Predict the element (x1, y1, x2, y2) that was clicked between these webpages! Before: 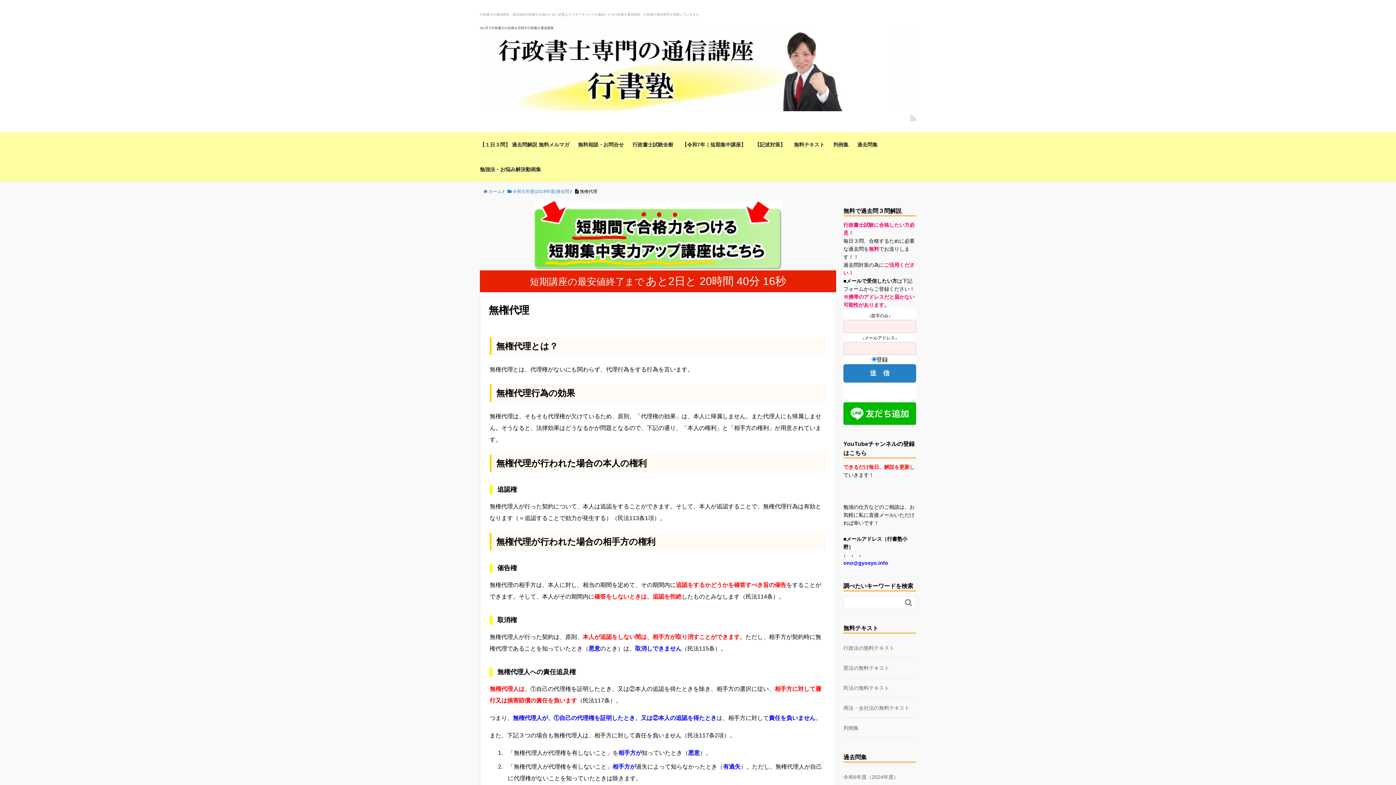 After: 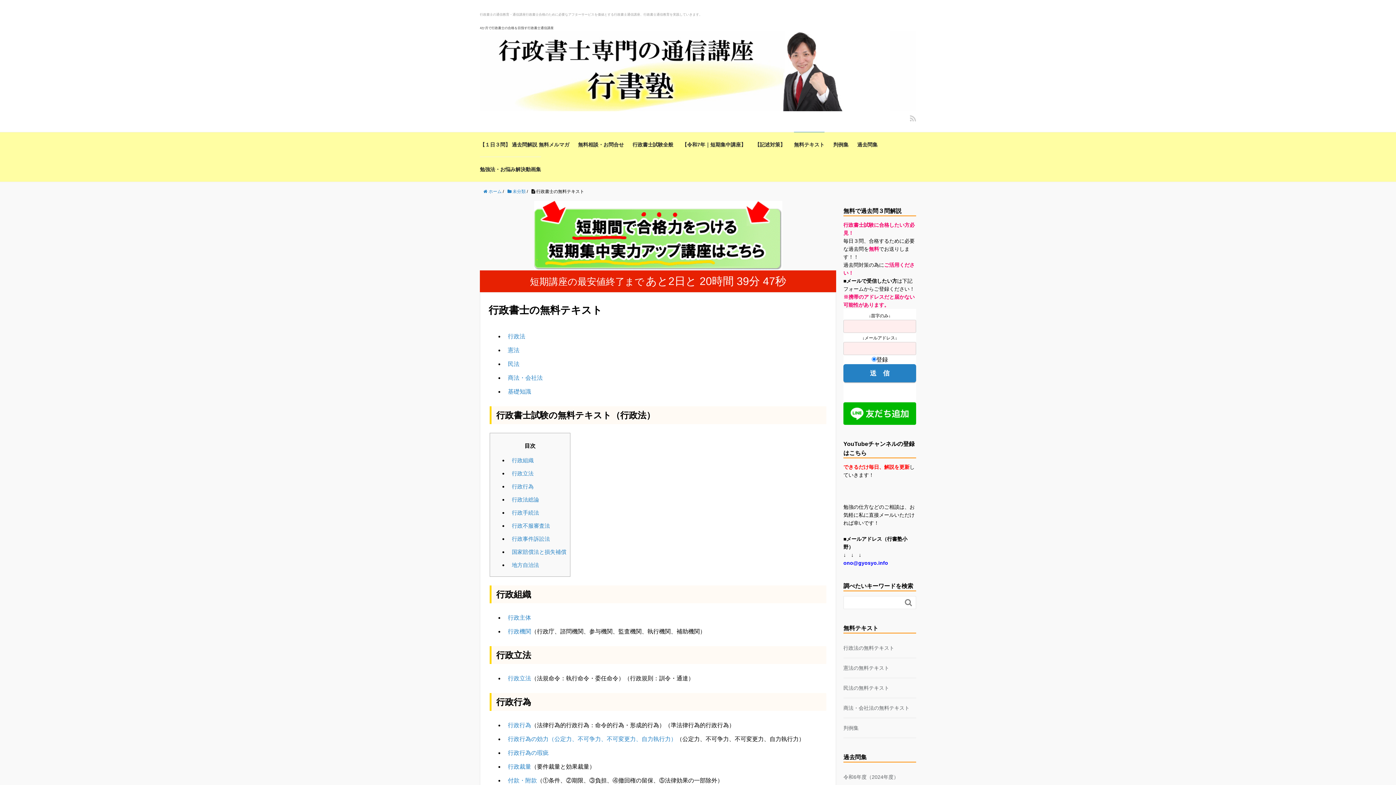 Action: label: 無料テキスト bbox: (794, 132, 824, 157)